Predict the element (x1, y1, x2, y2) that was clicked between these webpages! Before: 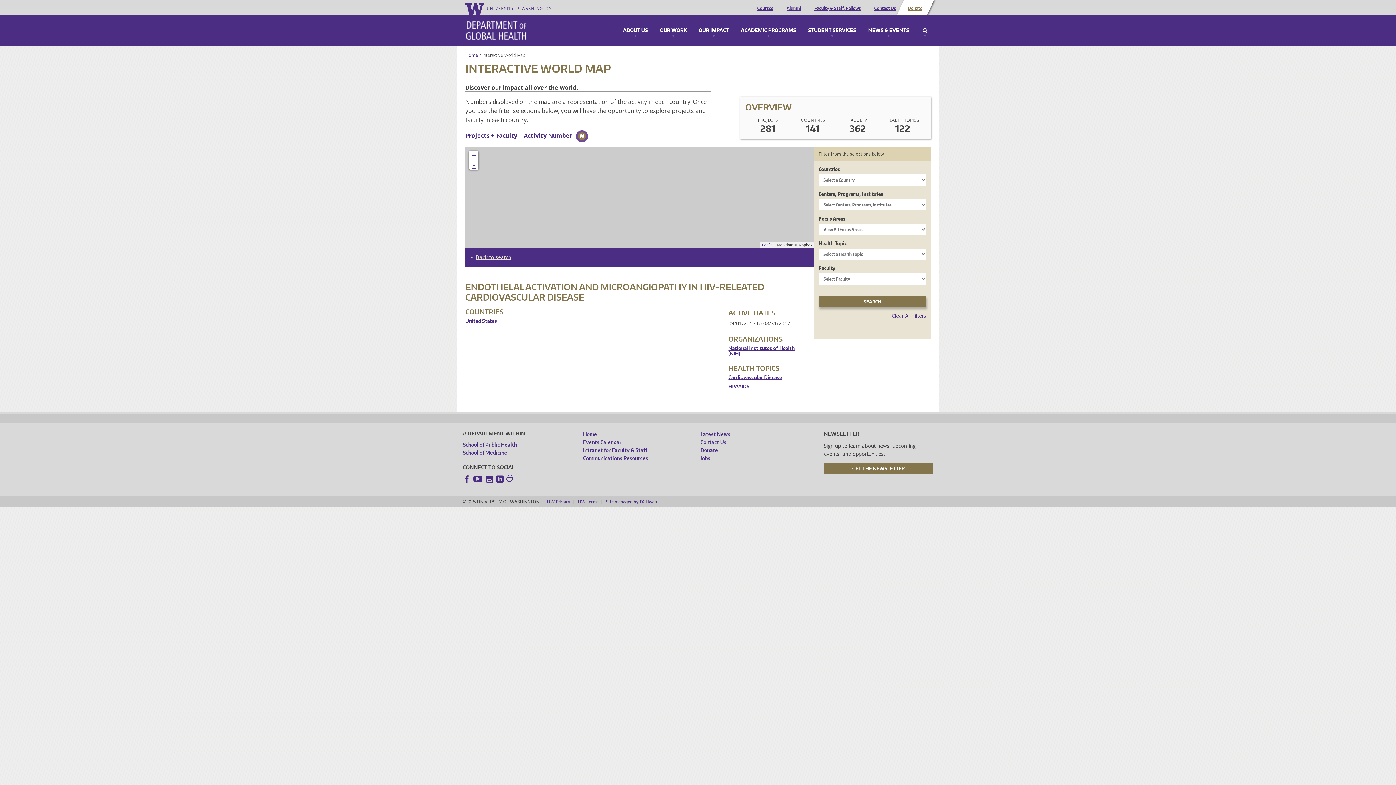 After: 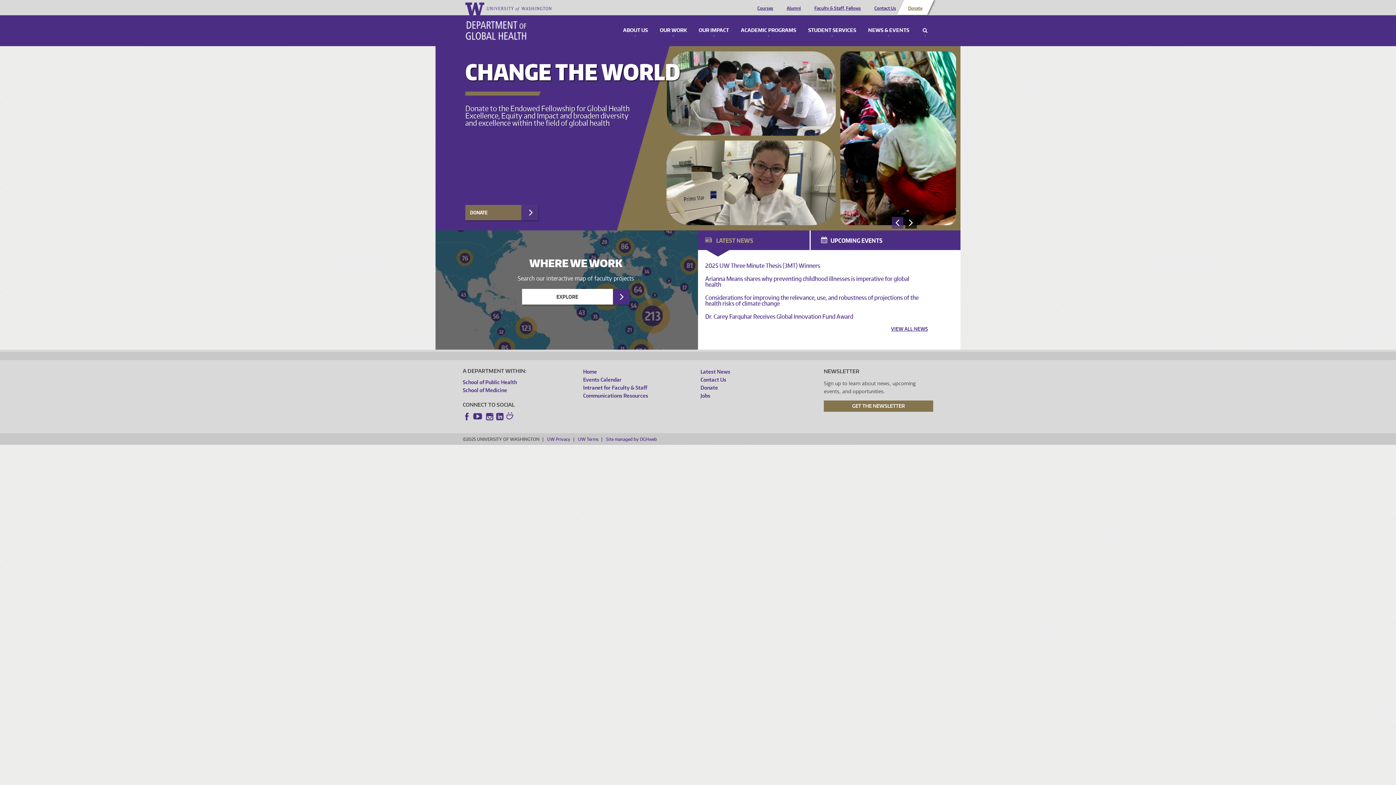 Action: bbox: (465, 20, 526, 40) label: Department of Global Health